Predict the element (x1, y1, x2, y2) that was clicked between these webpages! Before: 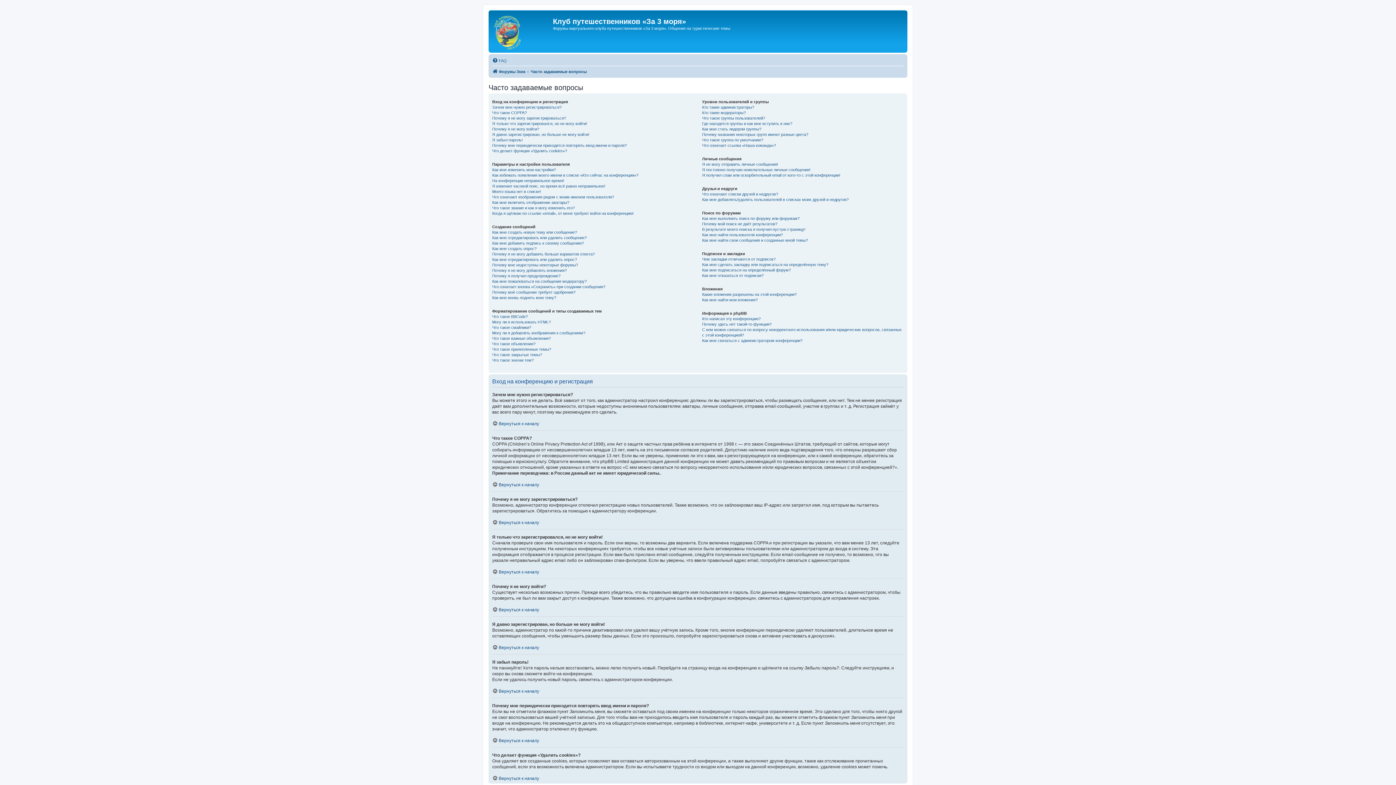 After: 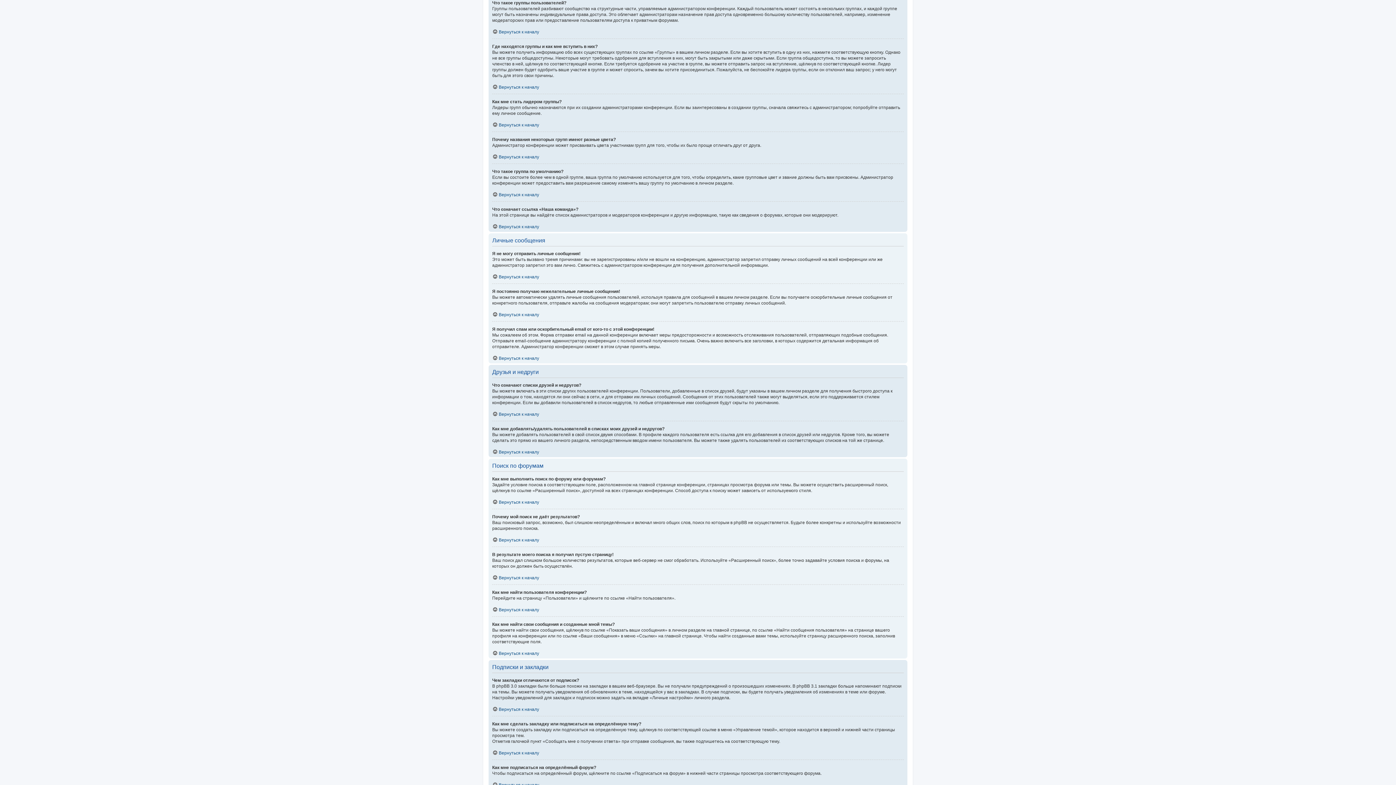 Action: label: Что такое группы пользователей? bbox: (702, 115, 765, 121)